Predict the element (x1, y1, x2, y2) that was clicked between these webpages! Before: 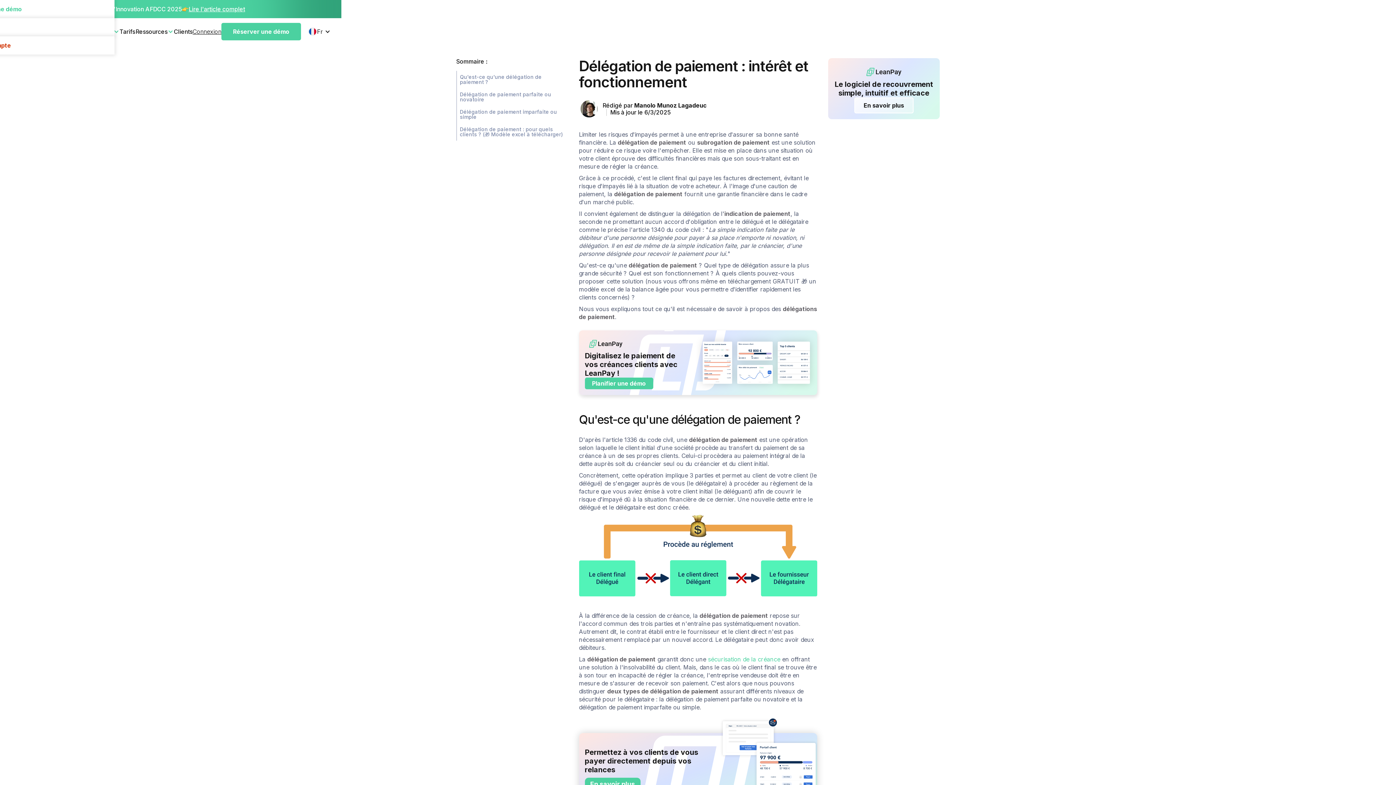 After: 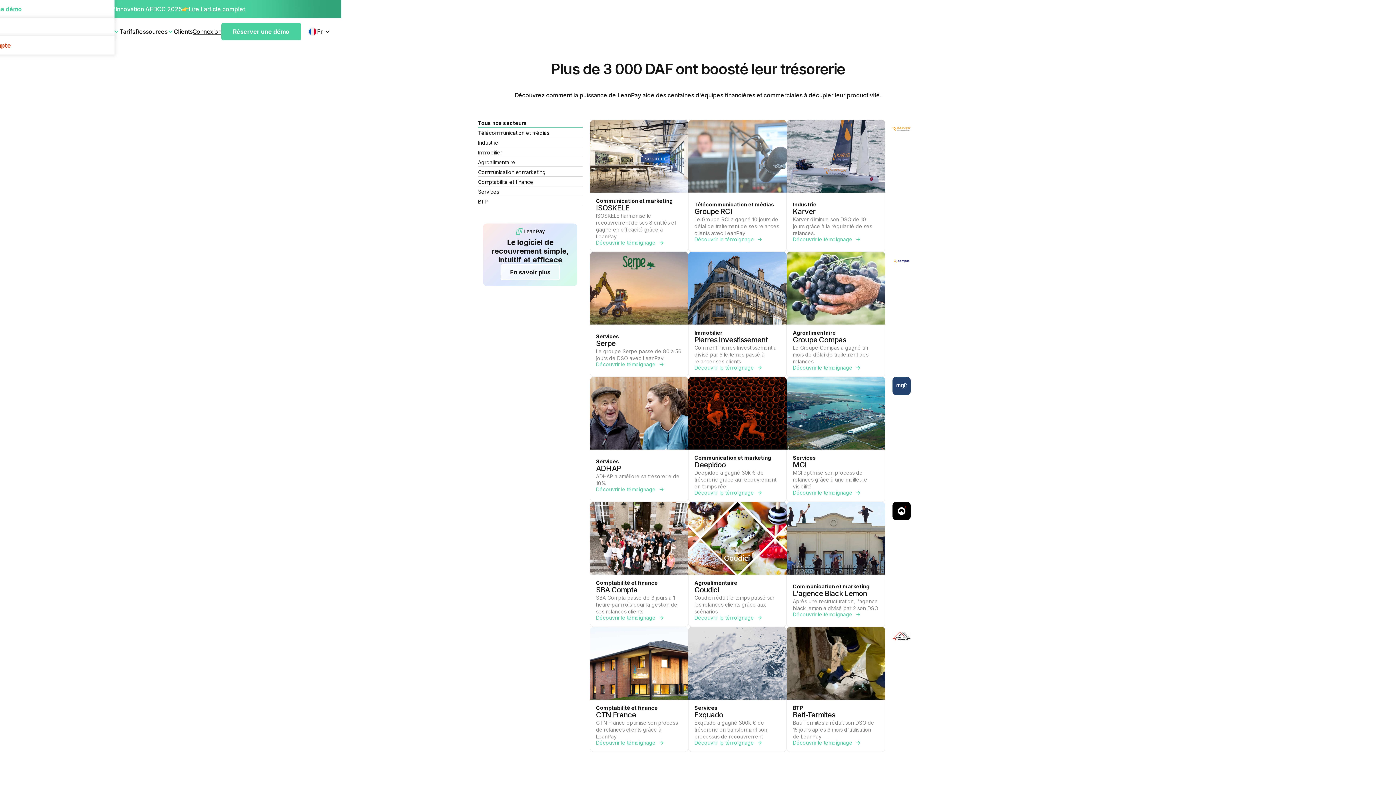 Action: bbox: (173, 20, 192, 42) label: Clients